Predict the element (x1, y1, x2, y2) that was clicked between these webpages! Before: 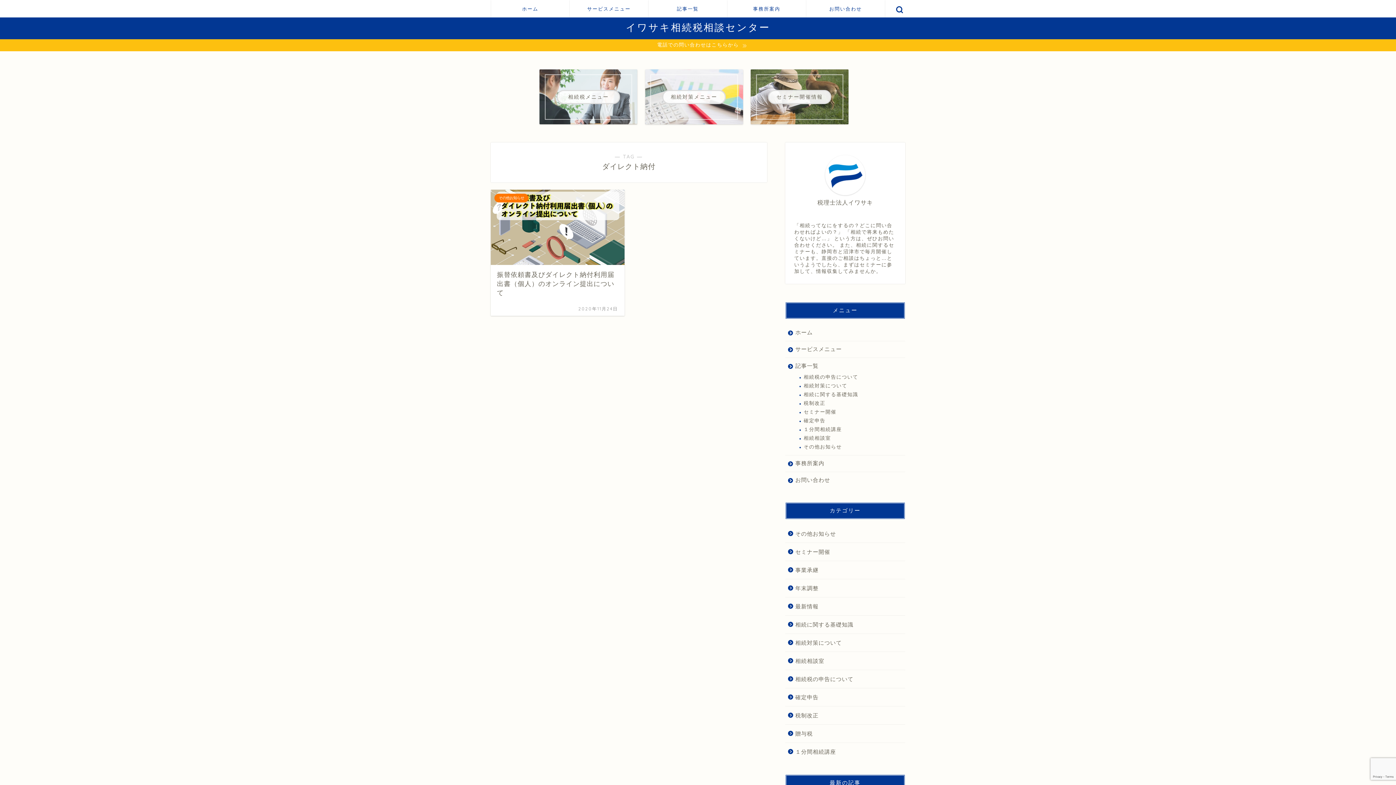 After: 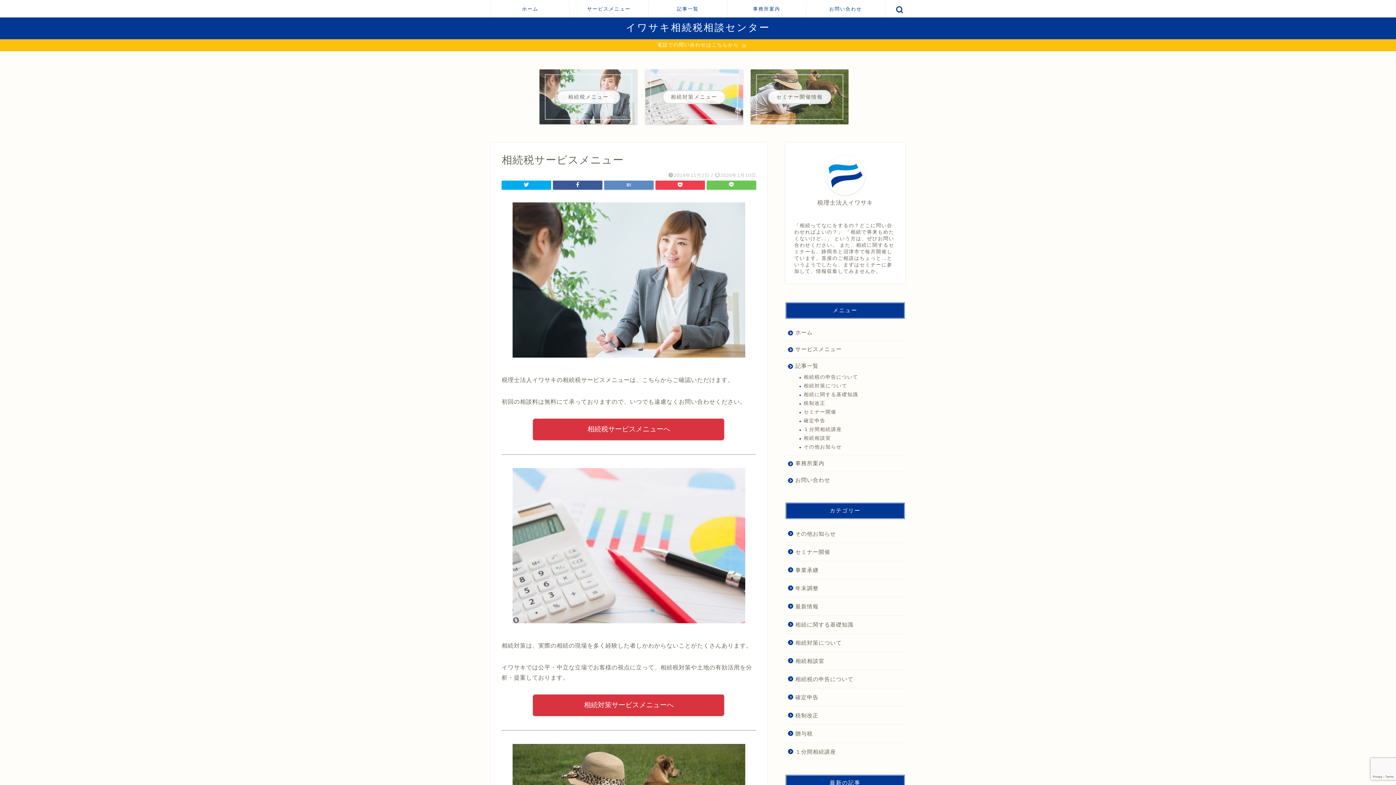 Action: bbox: (569, 0, 648, 17) label: サービスメニュー